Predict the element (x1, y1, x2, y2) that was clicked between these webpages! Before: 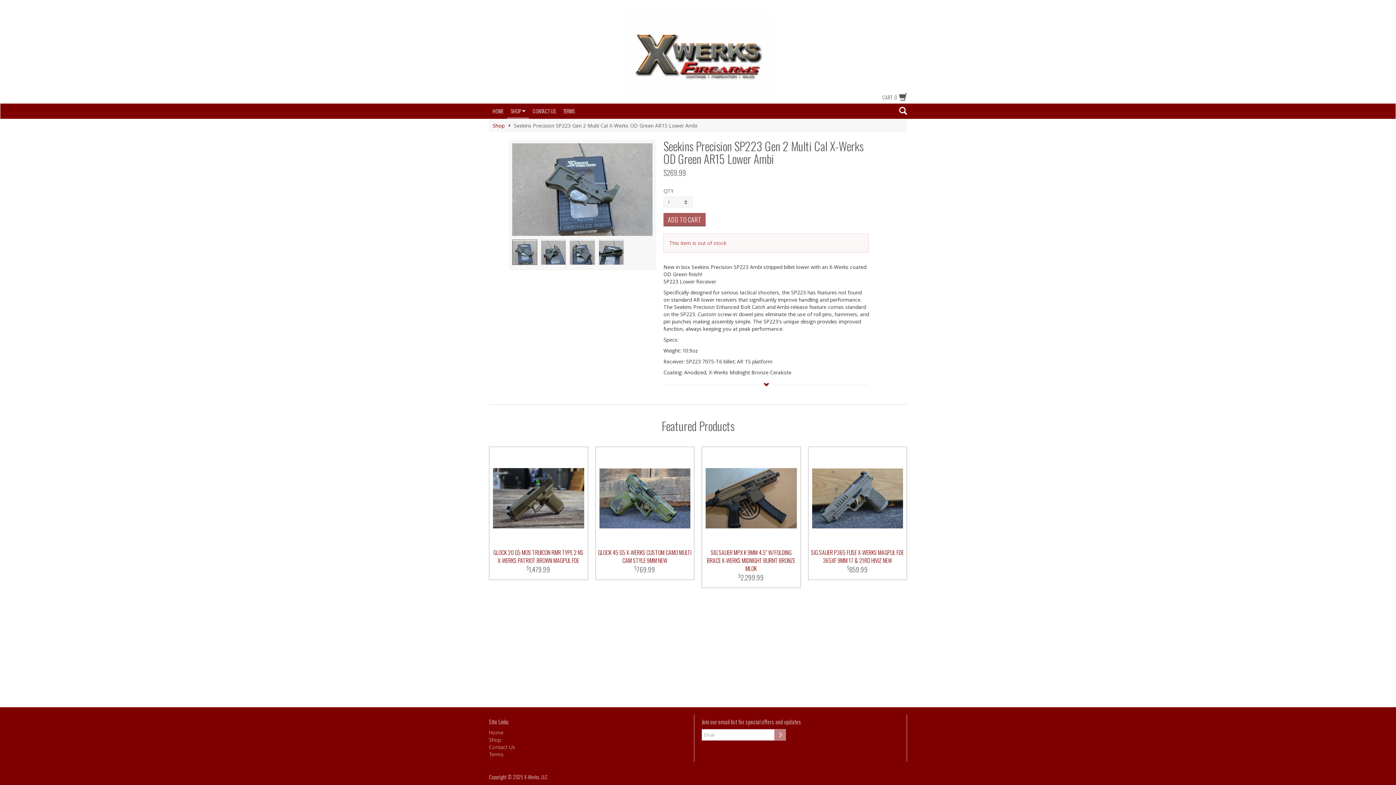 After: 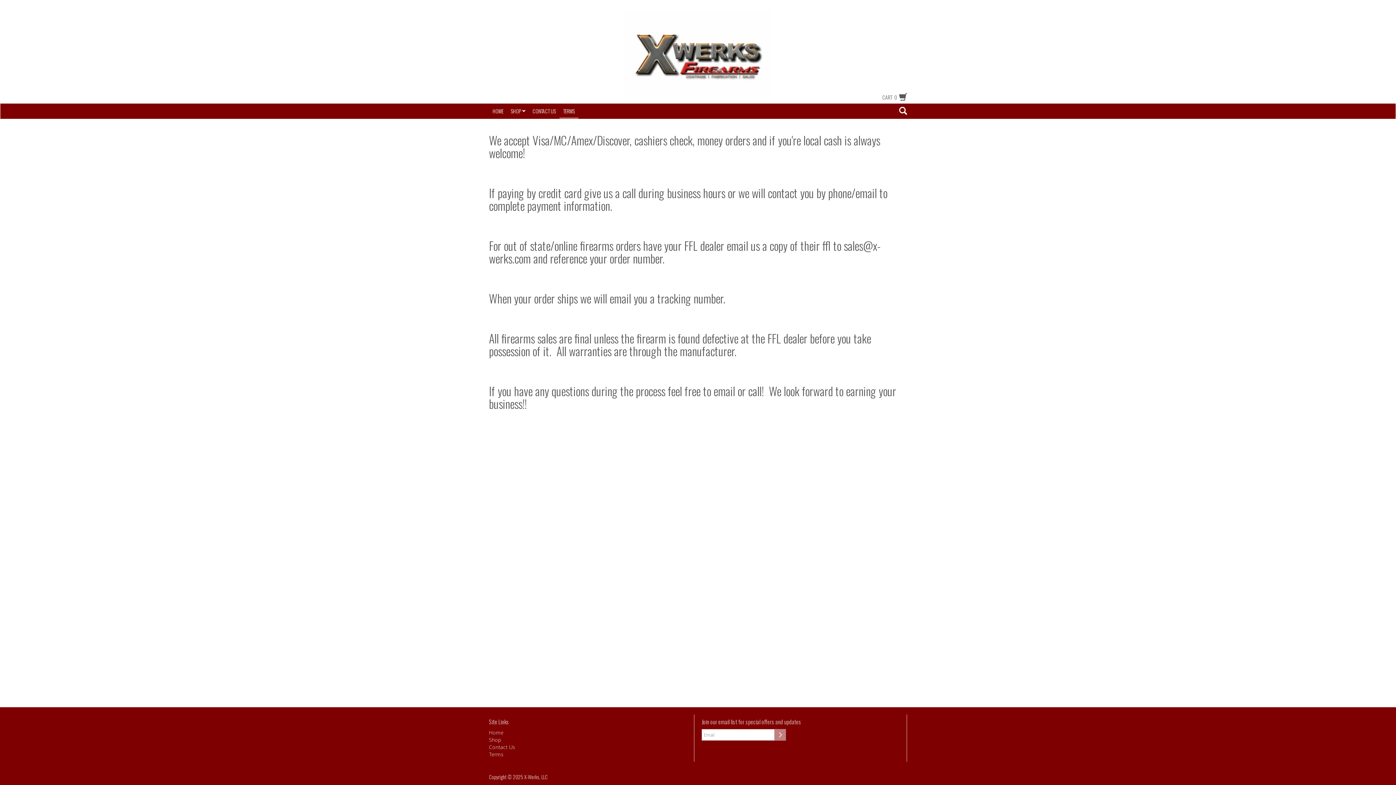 Action: bbox: (489, 751, 503, 758) label: Terms